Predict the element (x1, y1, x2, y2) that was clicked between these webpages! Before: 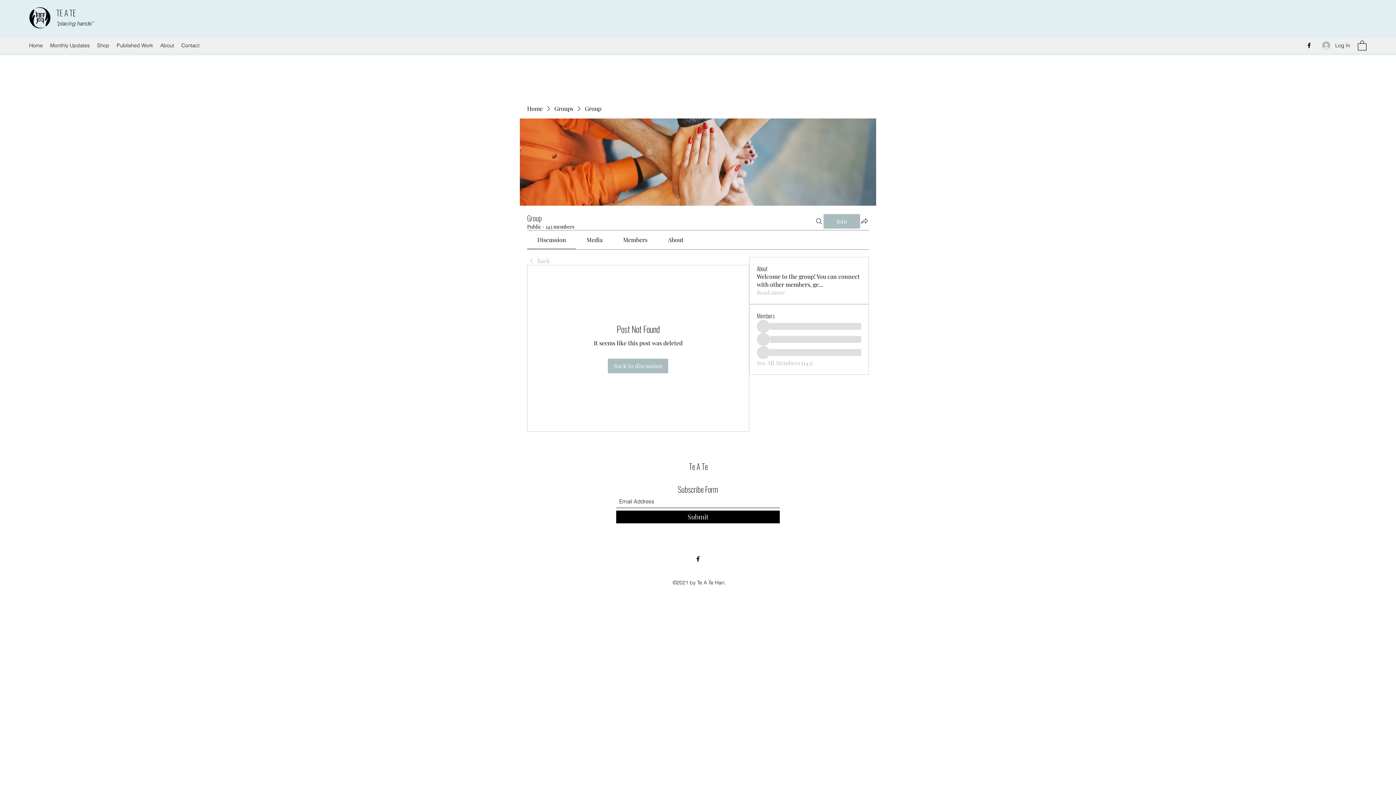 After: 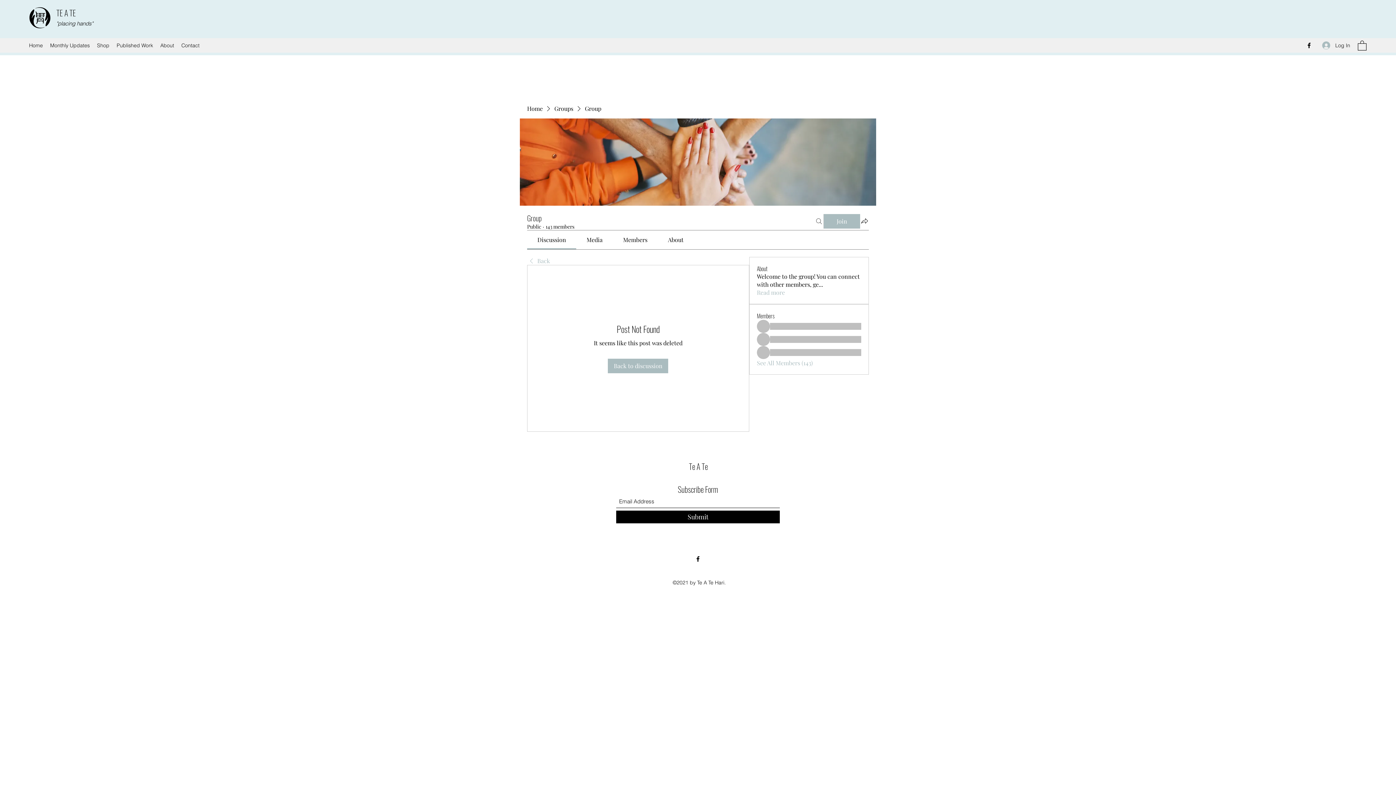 Action: label: Search bbox: (814, 214, 823, 228)